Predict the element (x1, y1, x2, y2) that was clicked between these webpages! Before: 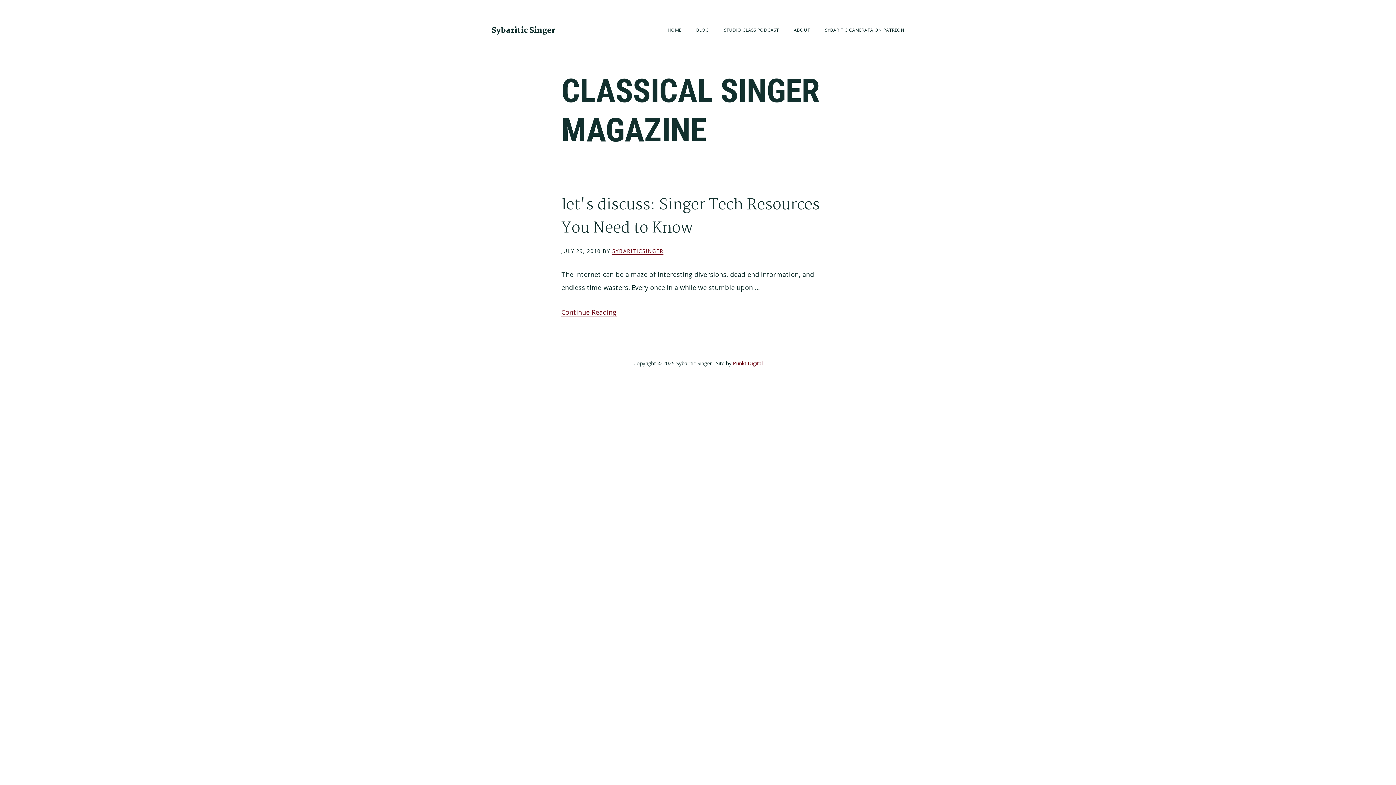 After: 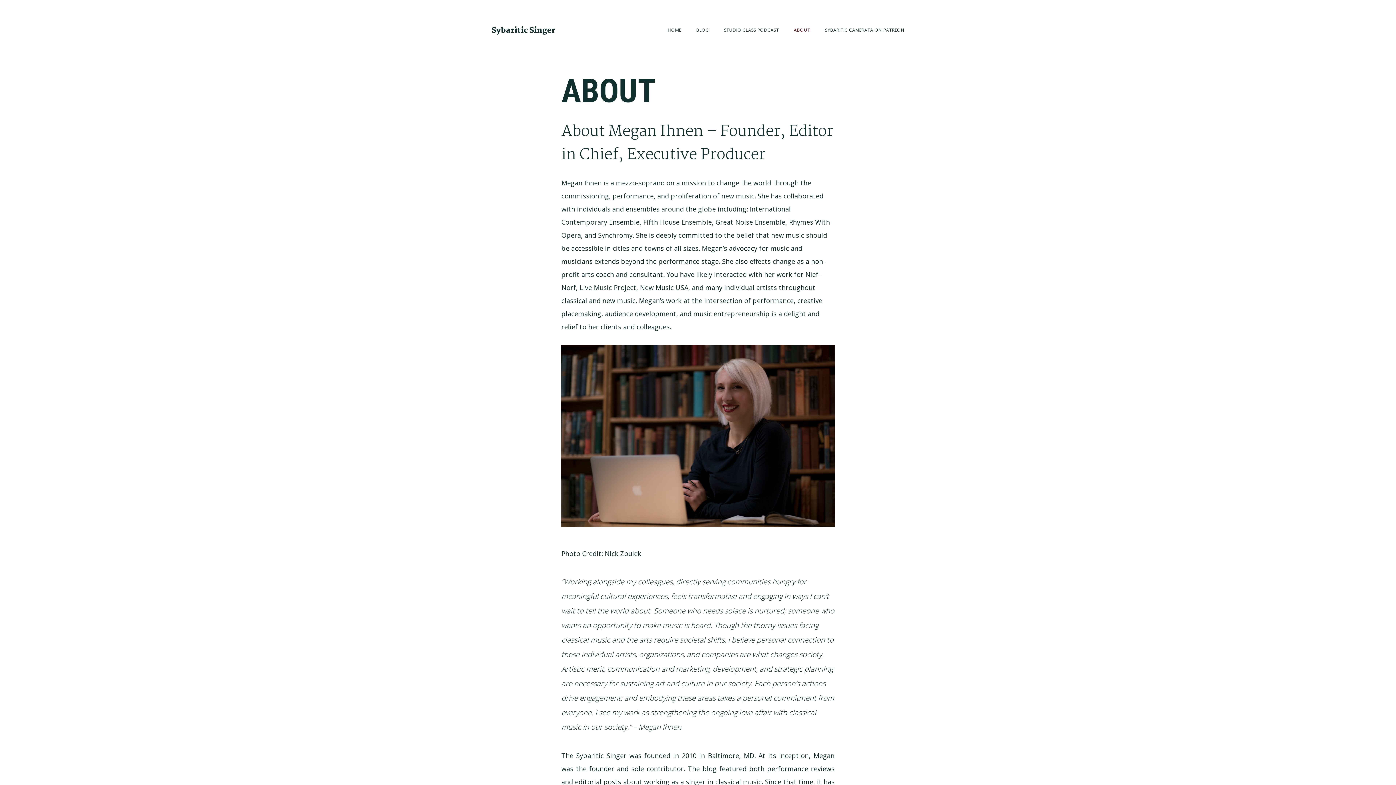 Action: bbox: (794, 21, 810, 38) label: ABOUT